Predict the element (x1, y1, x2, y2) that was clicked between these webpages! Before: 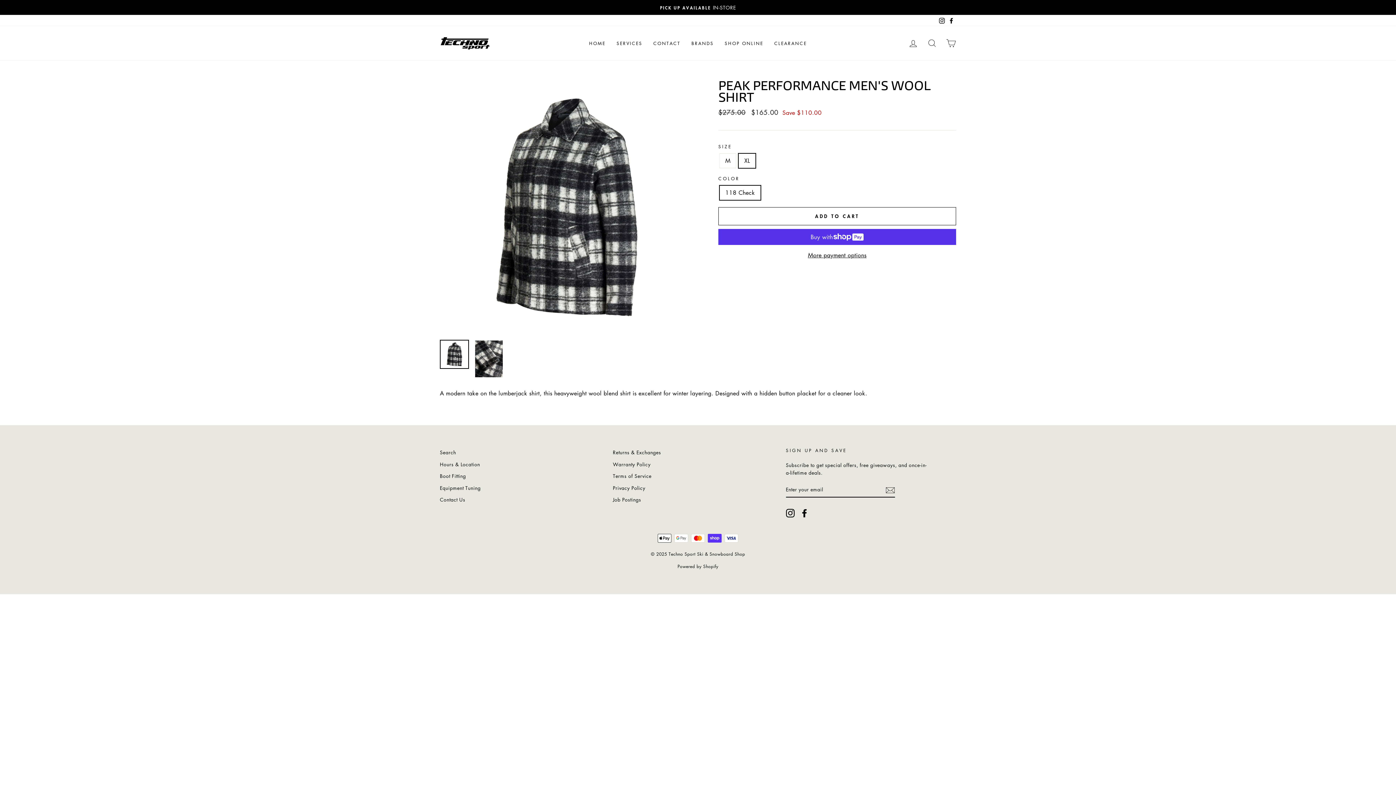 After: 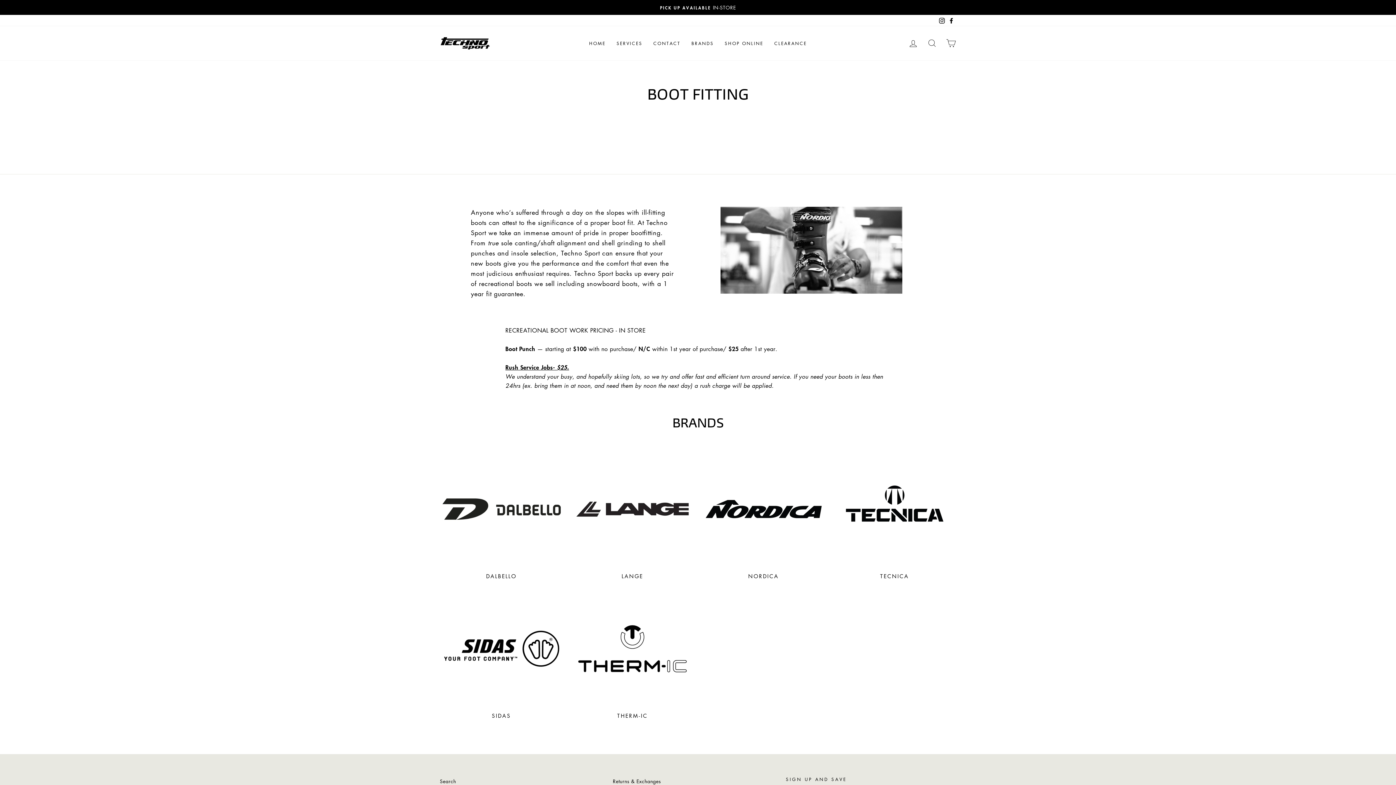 Action: label: Boot Fitting bbox: (440, 470, 466, 481)